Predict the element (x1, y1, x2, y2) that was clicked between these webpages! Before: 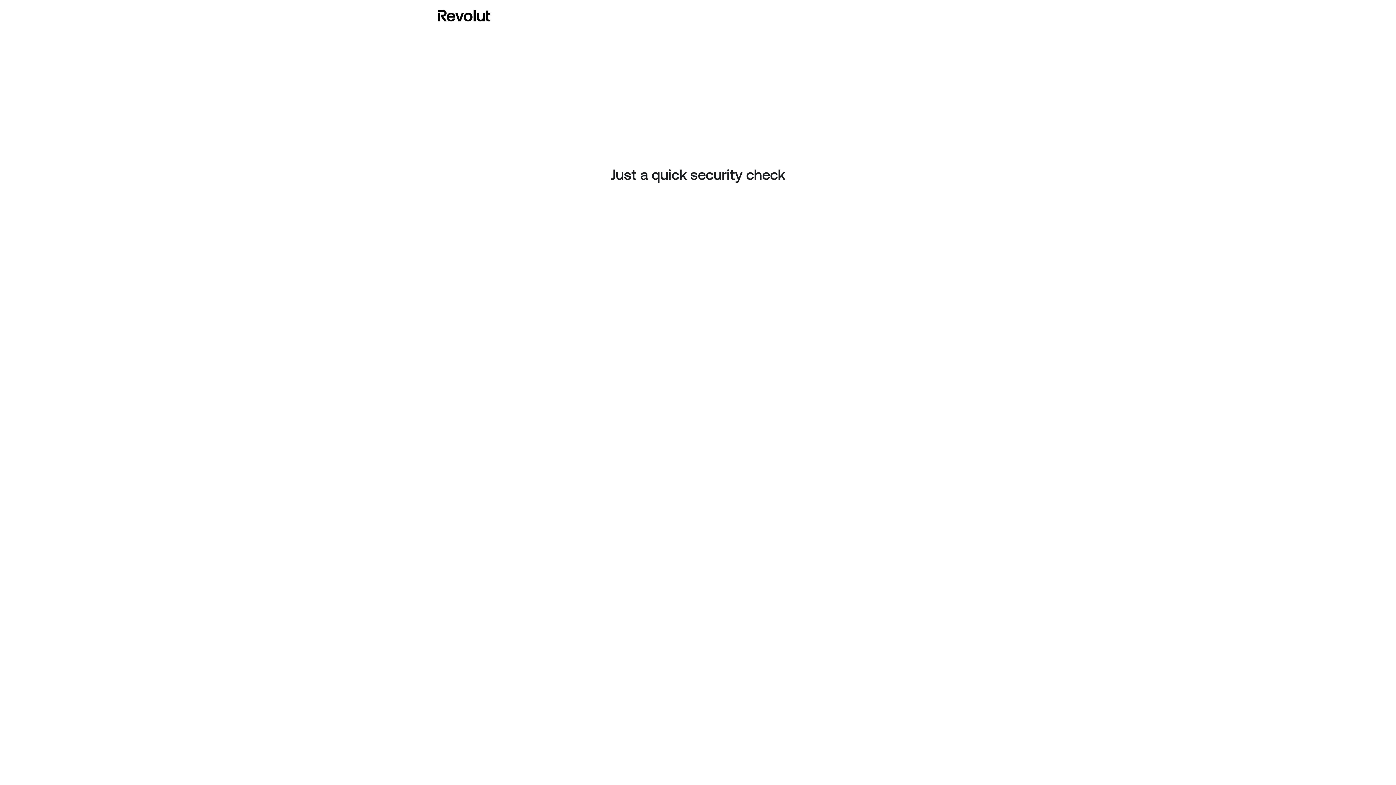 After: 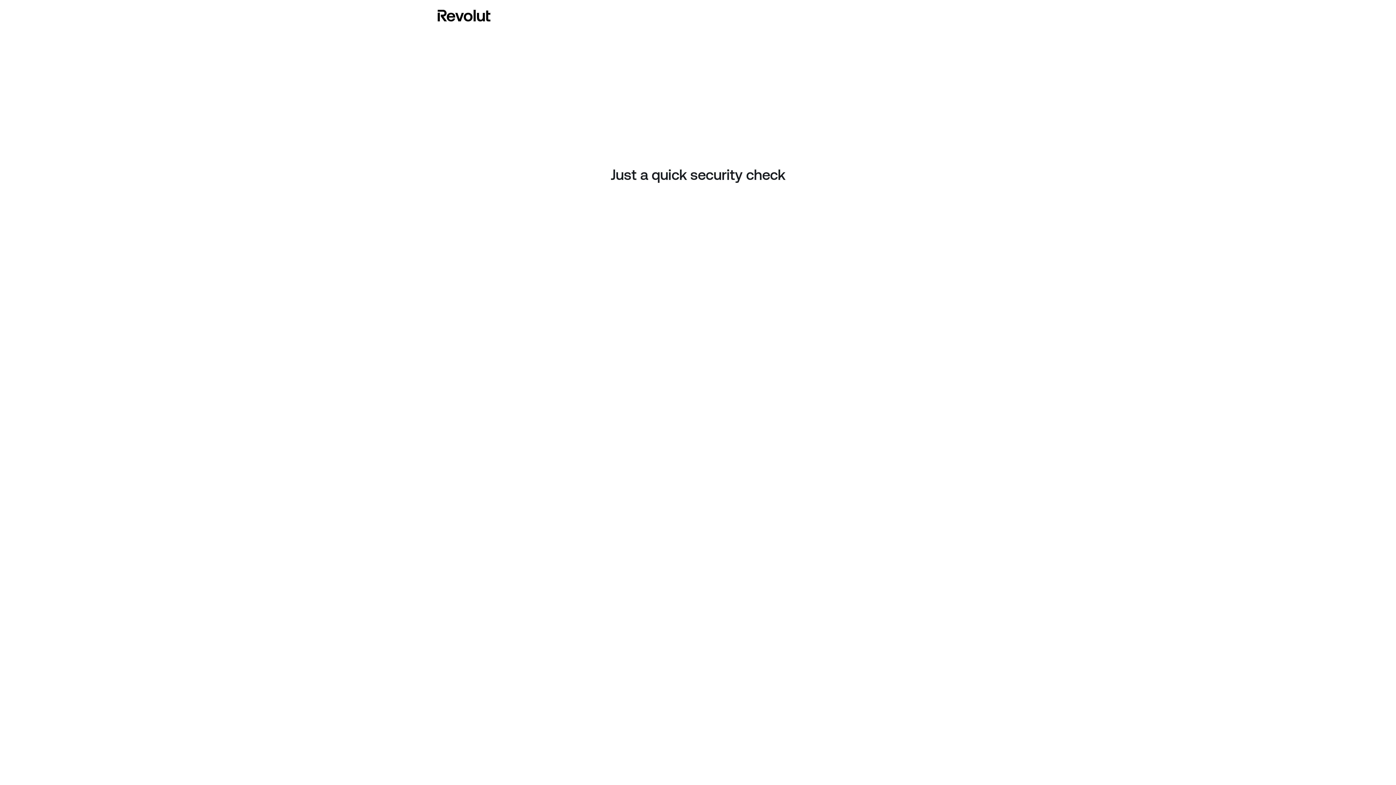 Action: bbox: (437, 8, 490, 23)